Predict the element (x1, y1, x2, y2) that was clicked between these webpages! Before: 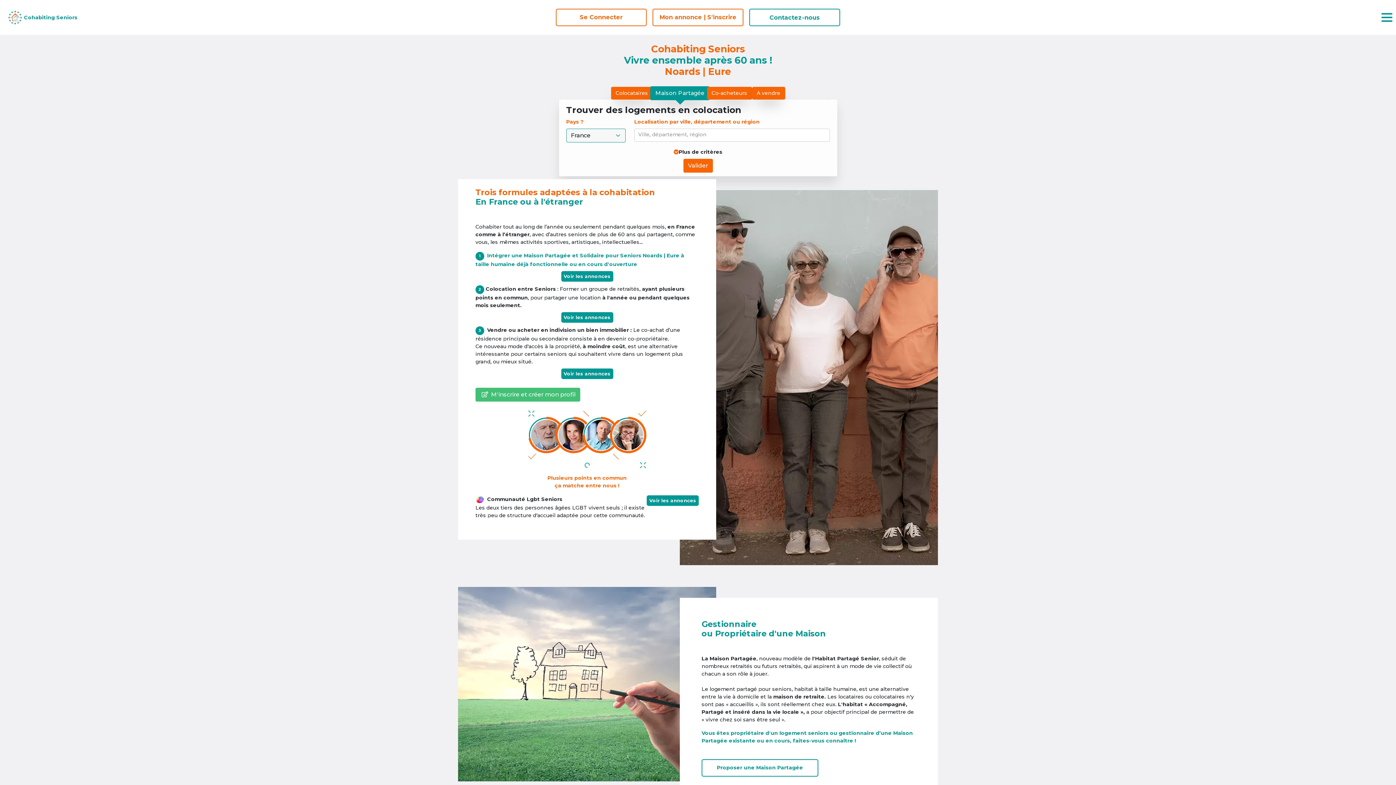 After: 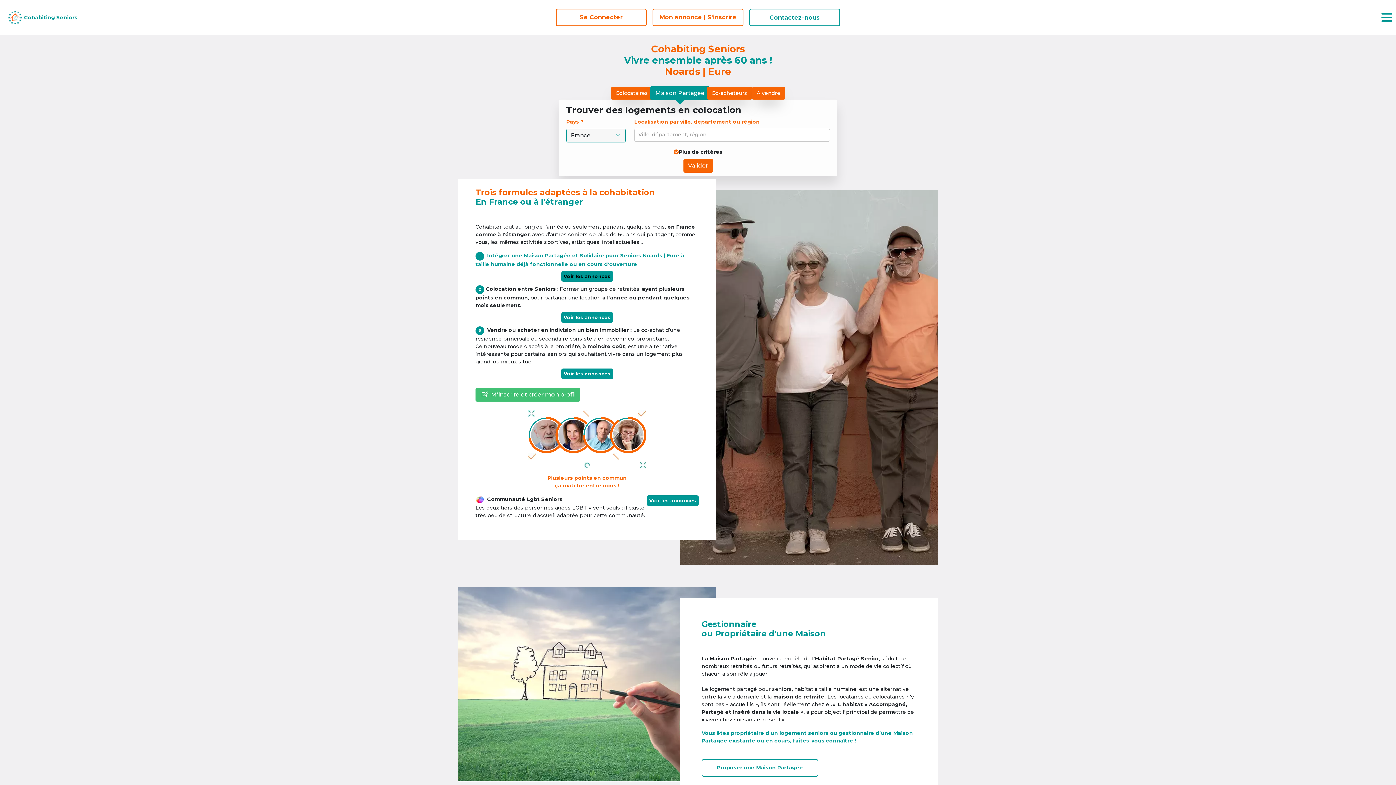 Action: bbox: (561, 271, 613, 281) label: Voir les annonces